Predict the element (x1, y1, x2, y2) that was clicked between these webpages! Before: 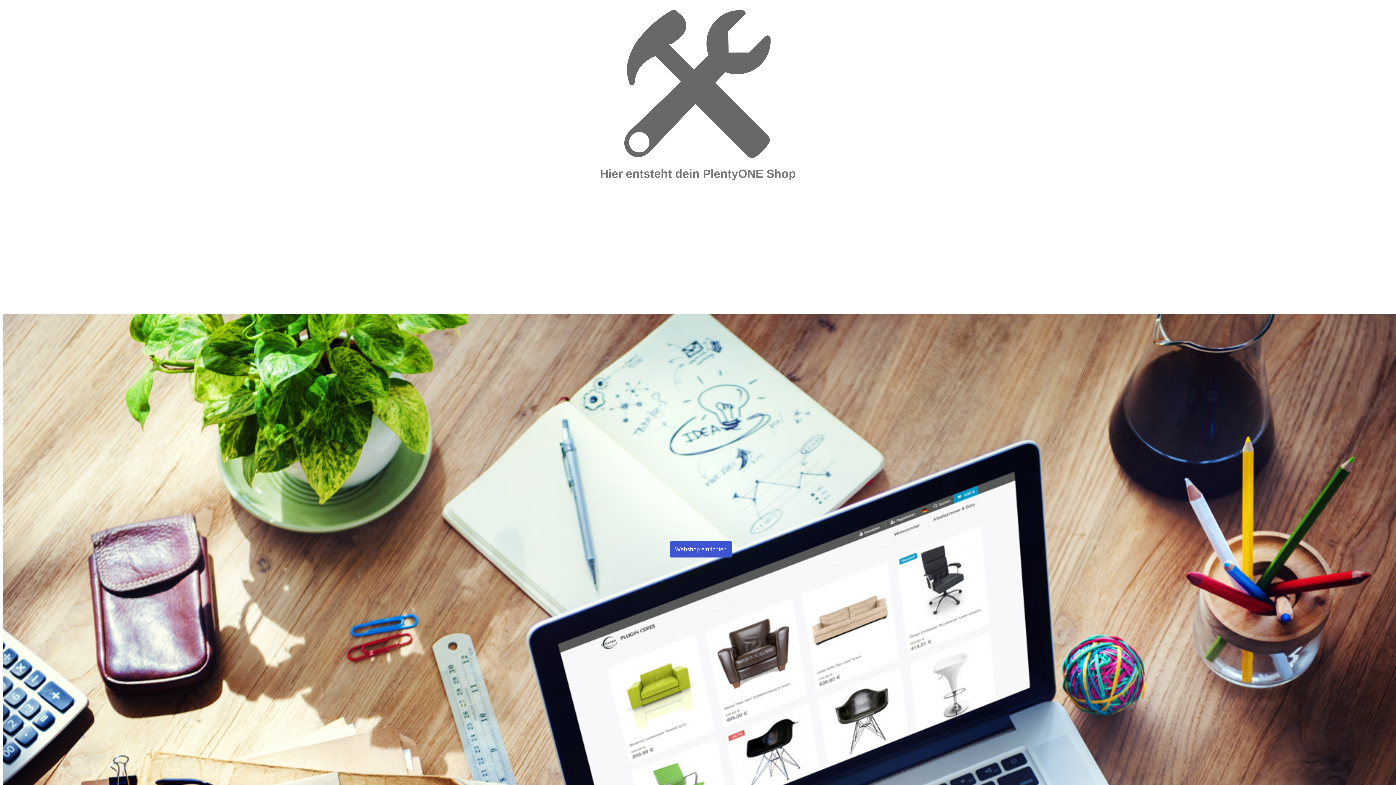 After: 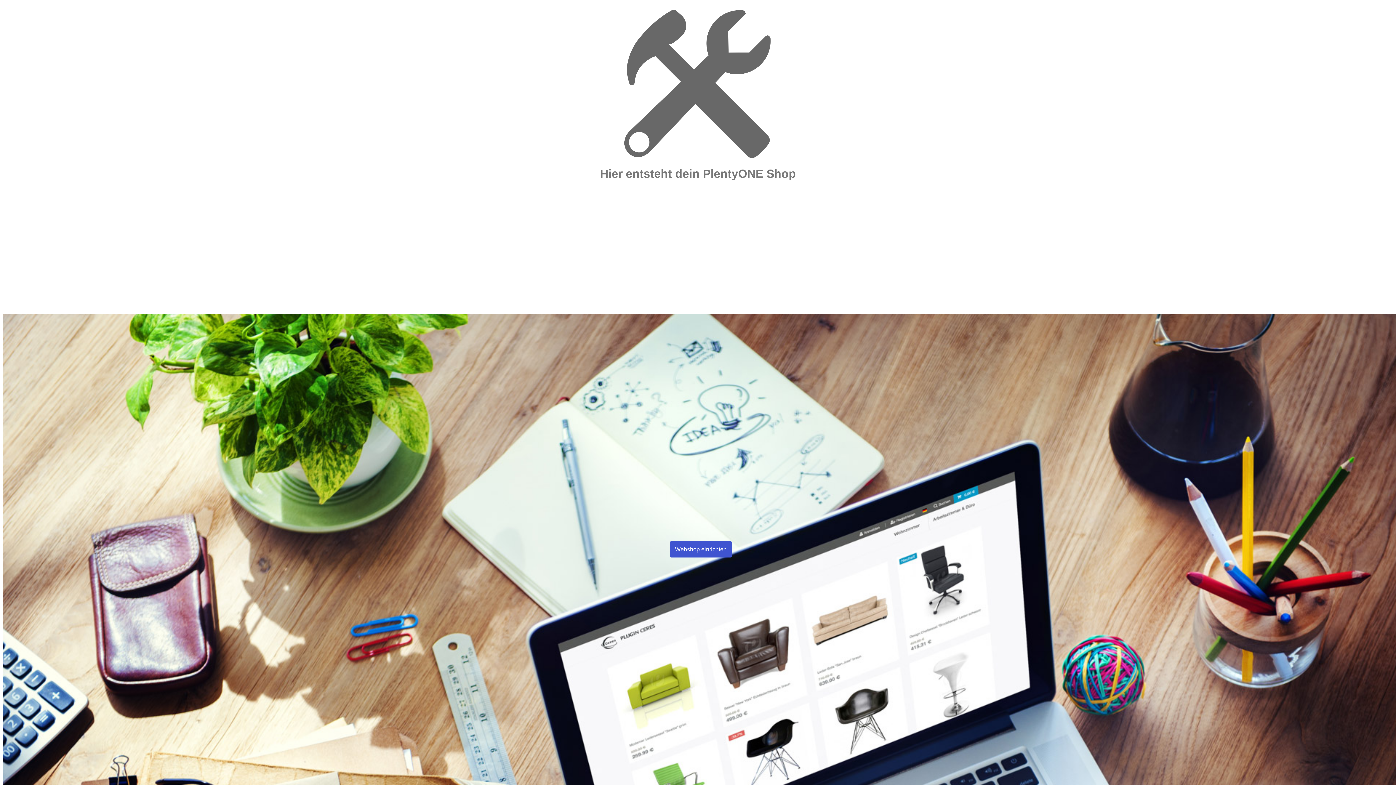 Action: label: Webshop einrichten bbox: (670, 541, 732, 557)